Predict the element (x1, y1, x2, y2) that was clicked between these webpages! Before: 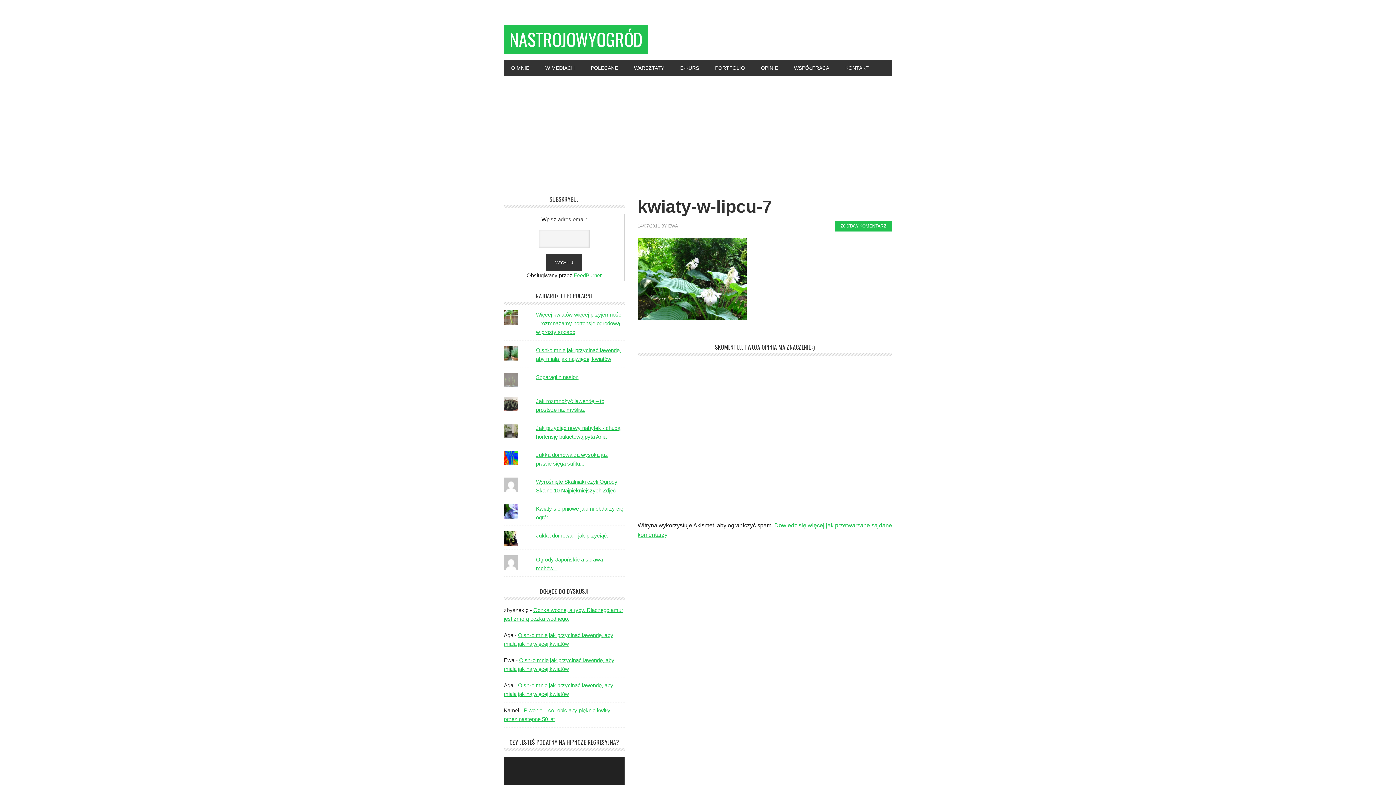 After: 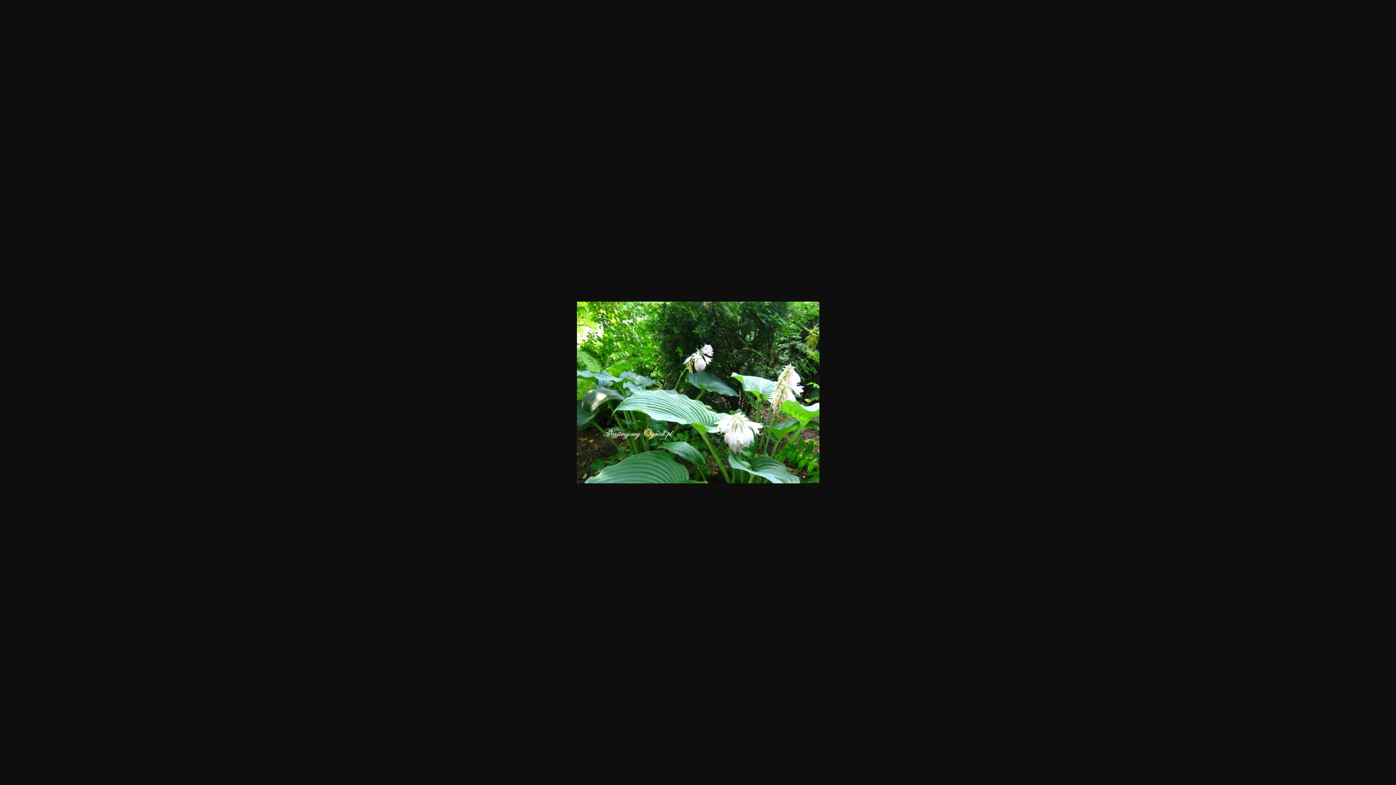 Action: bbox: (637, 315, 746, 321)